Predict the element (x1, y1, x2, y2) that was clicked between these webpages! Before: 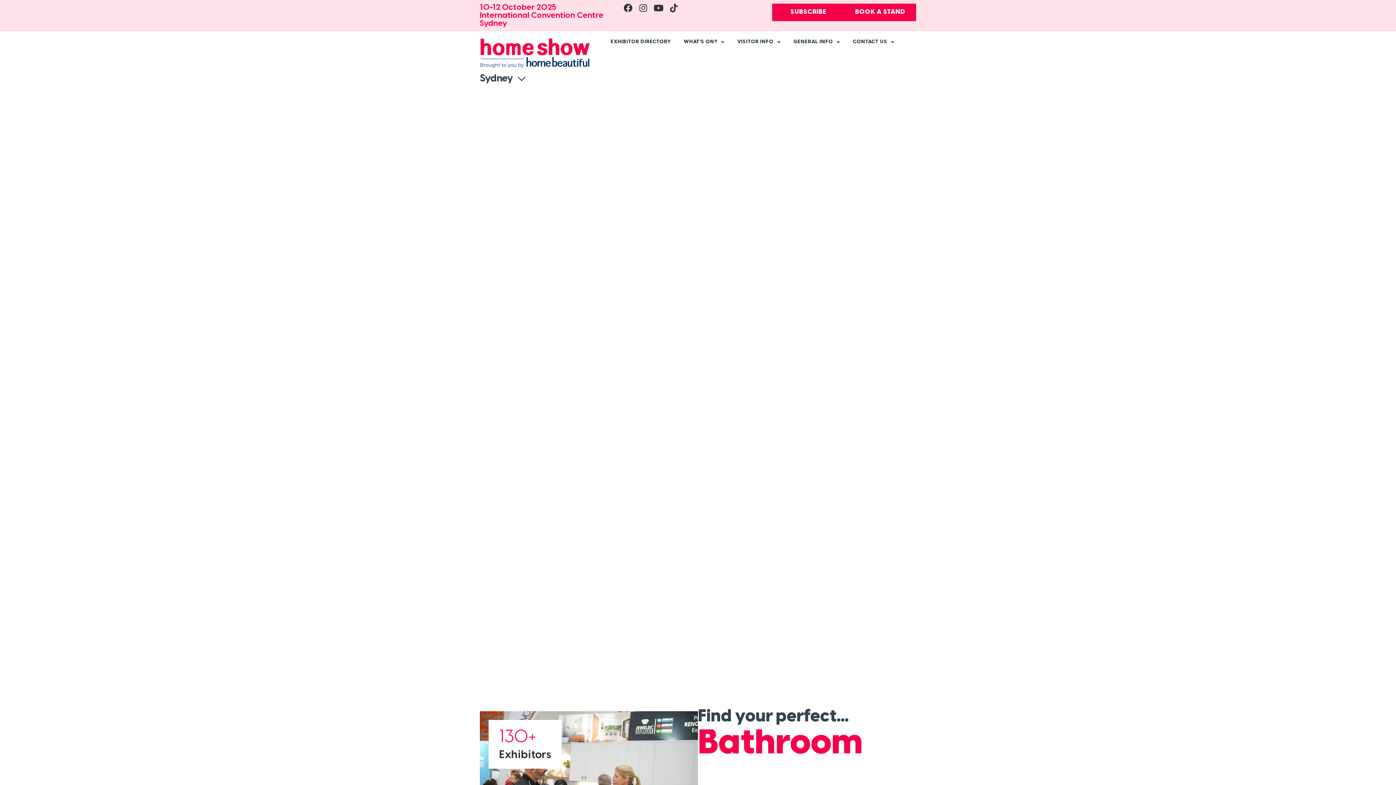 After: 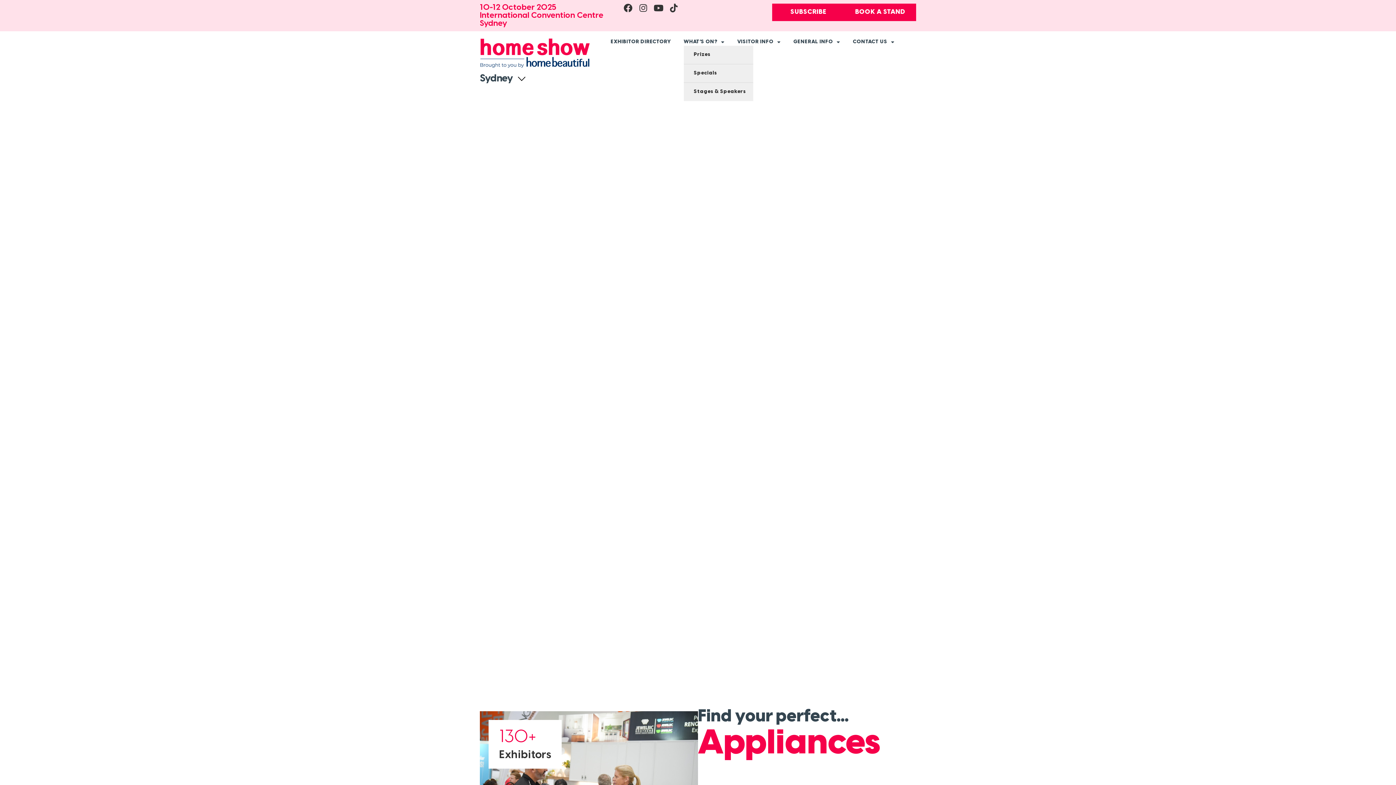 Action: label: WHAT’S ON? bbox: (683, 38, 724, 45)